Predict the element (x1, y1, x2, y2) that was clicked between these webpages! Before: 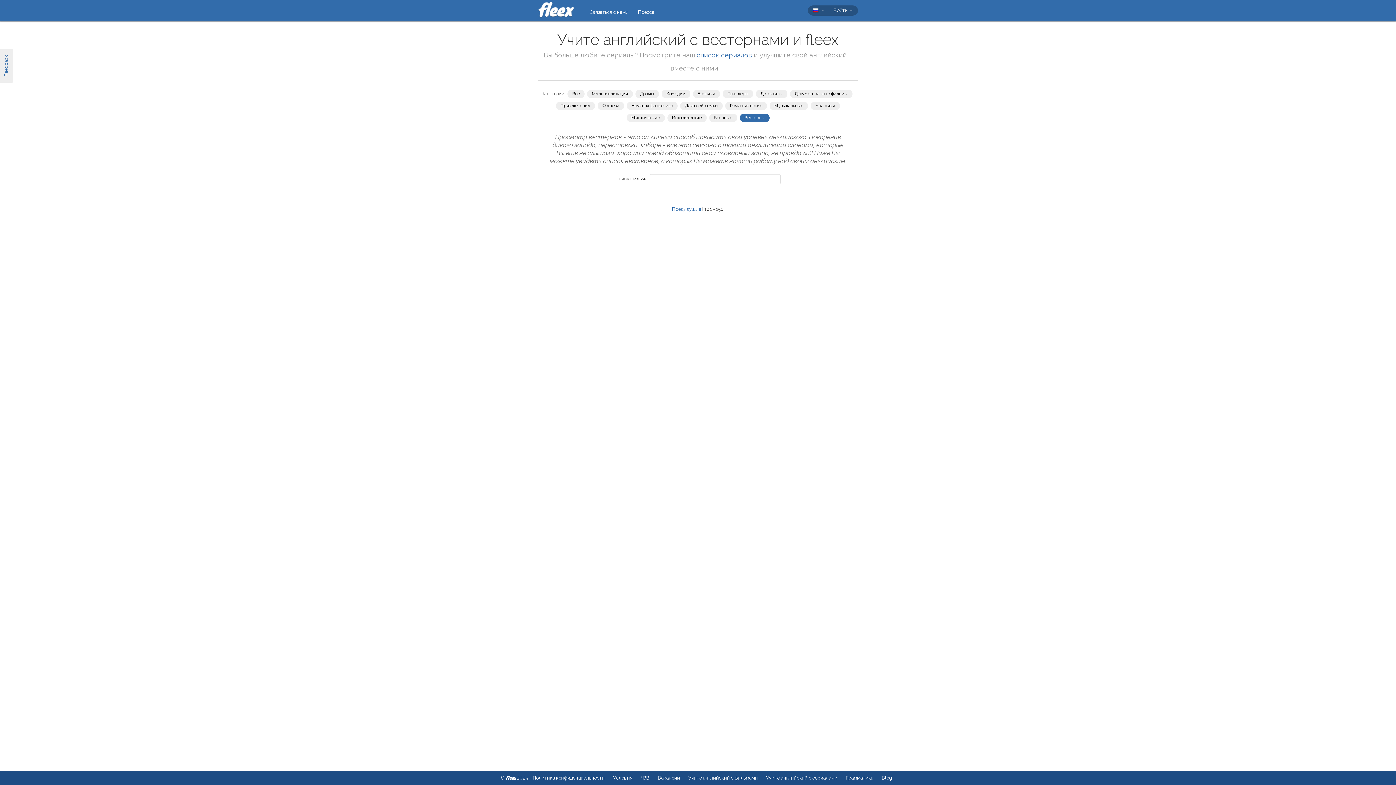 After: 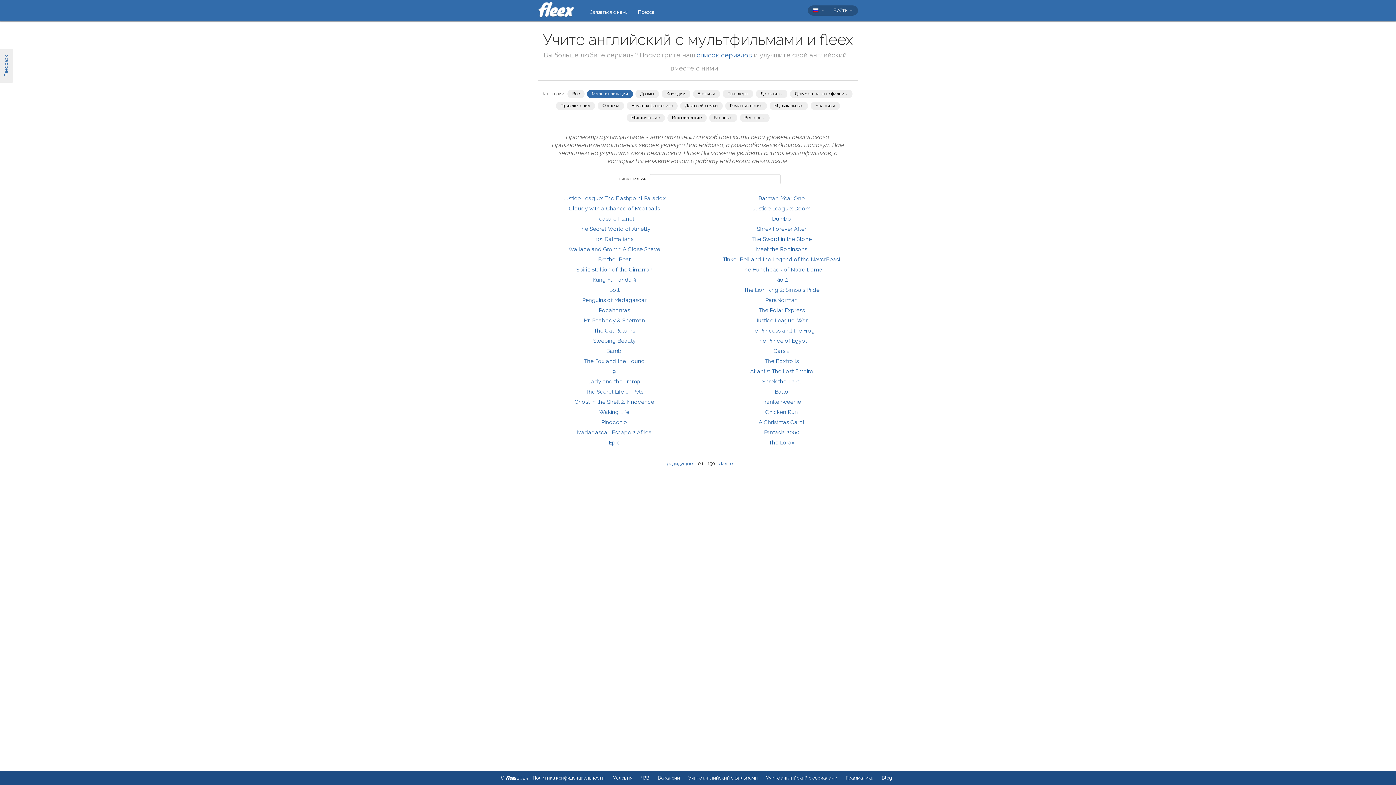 Action: bbox: (587, 89, 633, 98) label: Мультипликация